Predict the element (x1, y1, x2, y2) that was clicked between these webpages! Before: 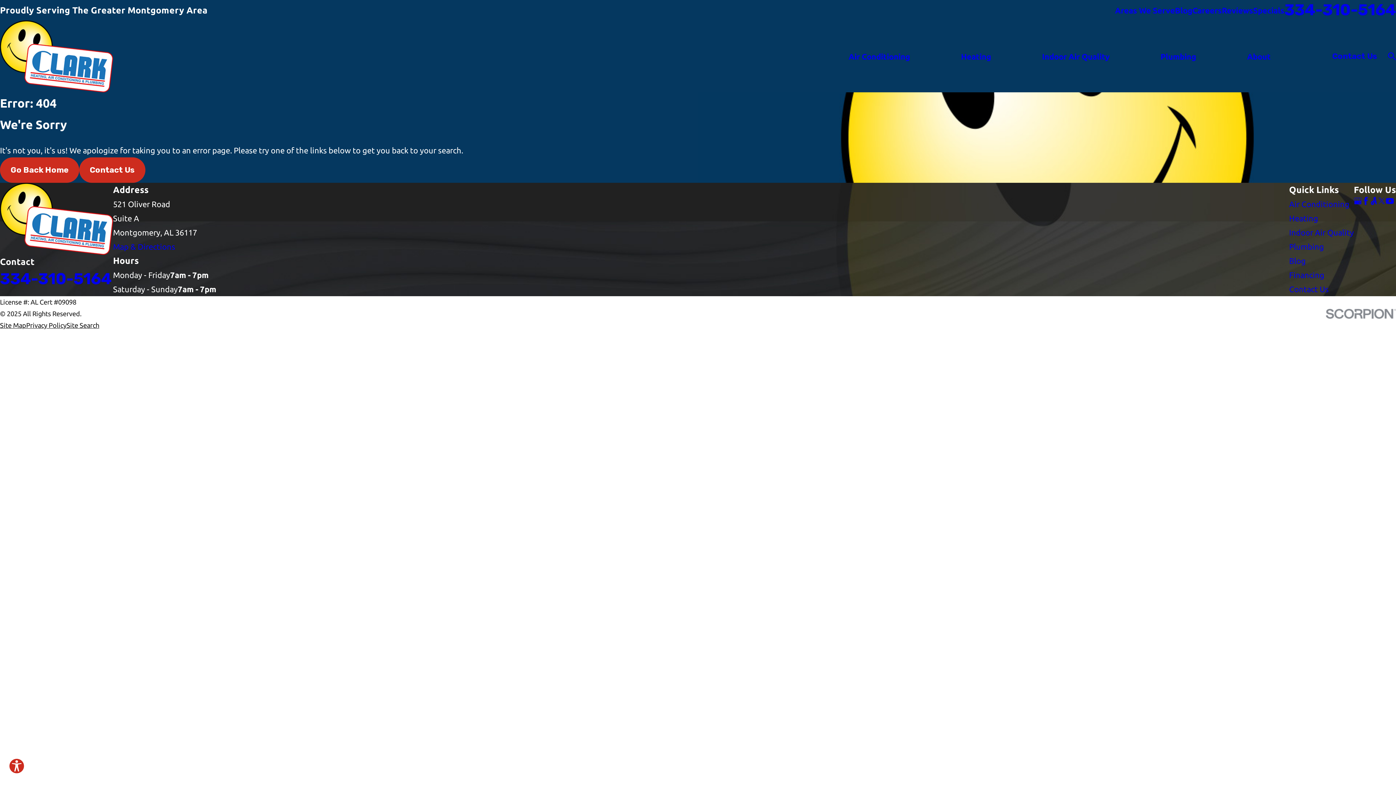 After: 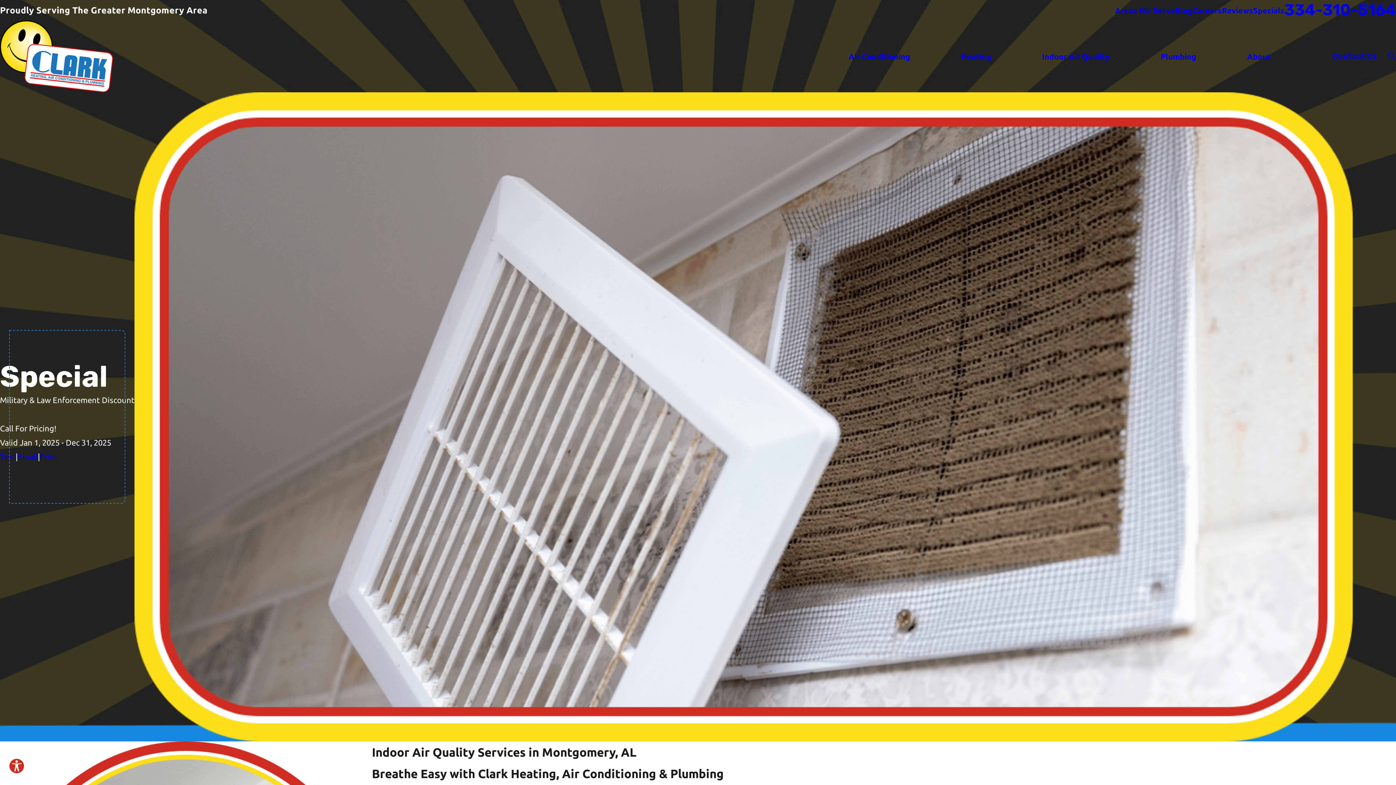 Action: label: Indoor Air Quality bbox: (1042, 49, 1109, 63)